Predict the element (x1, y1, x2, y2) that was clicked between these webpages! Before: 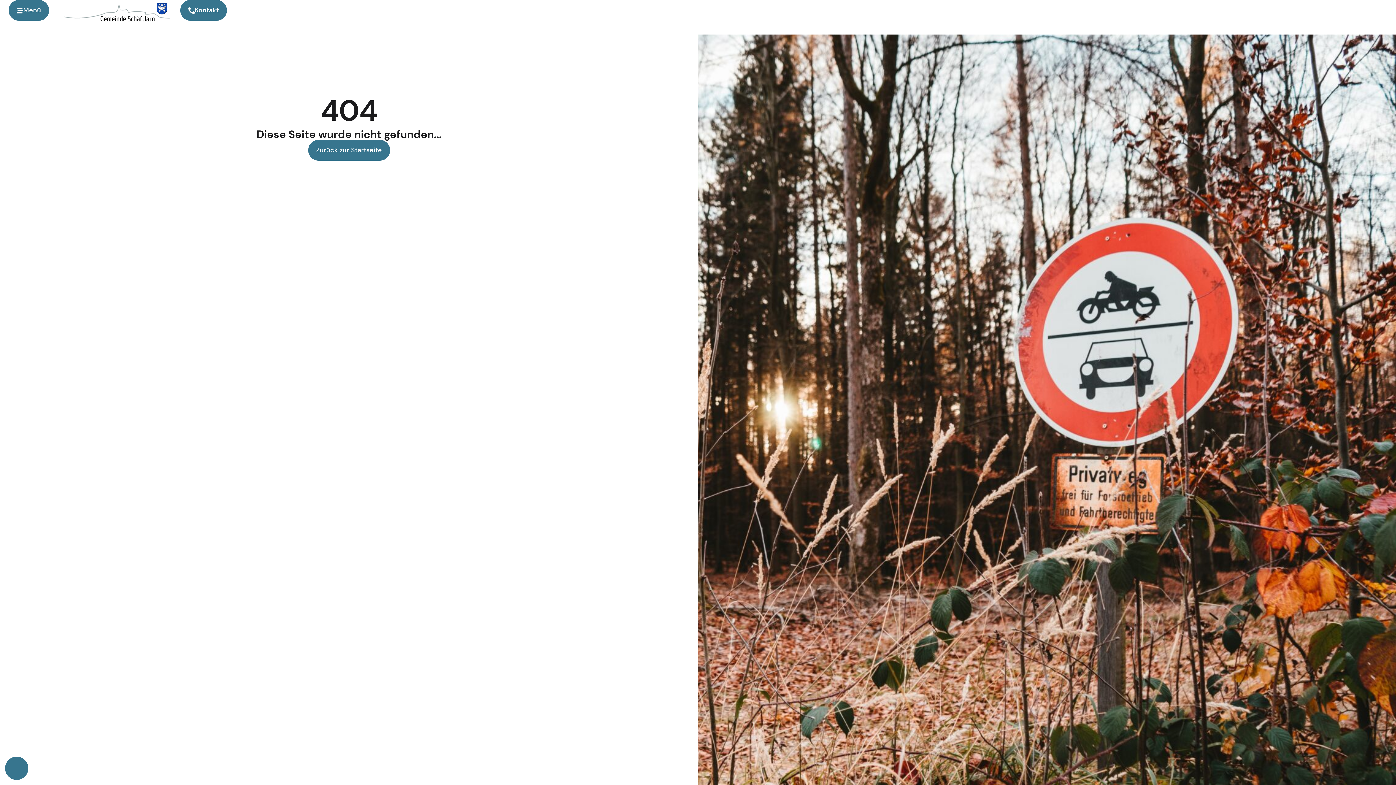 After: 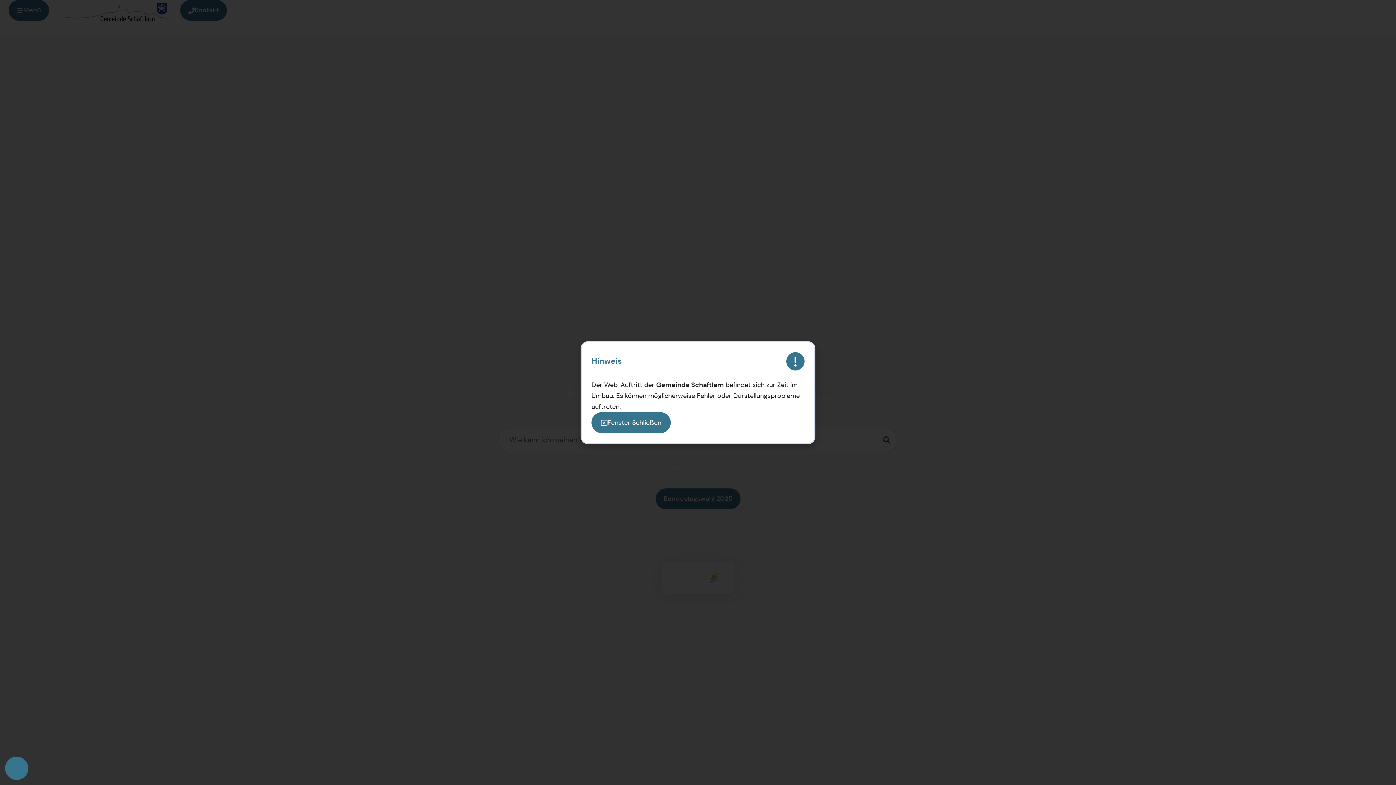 Action: bbox: (308, 140, 390, 160) label: Zurück zur Startseite